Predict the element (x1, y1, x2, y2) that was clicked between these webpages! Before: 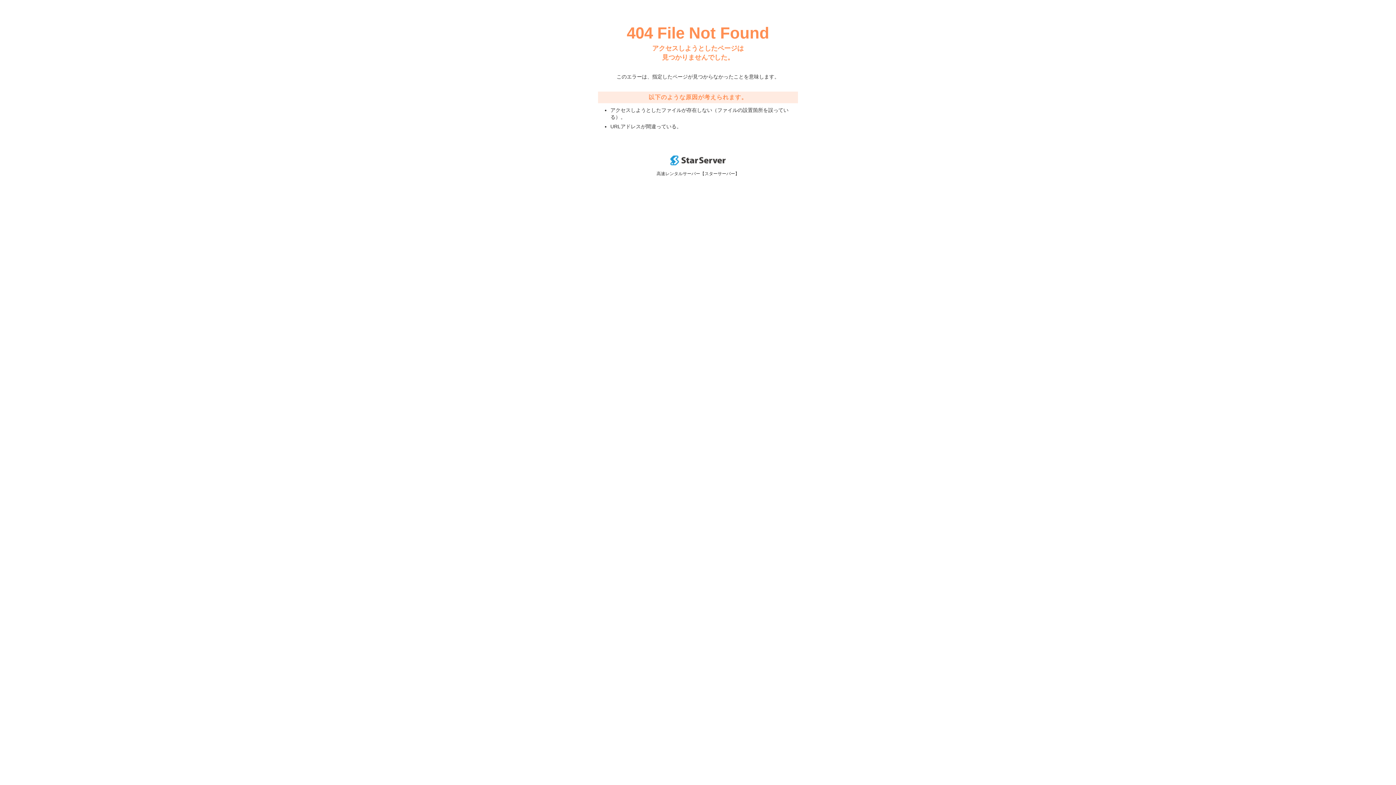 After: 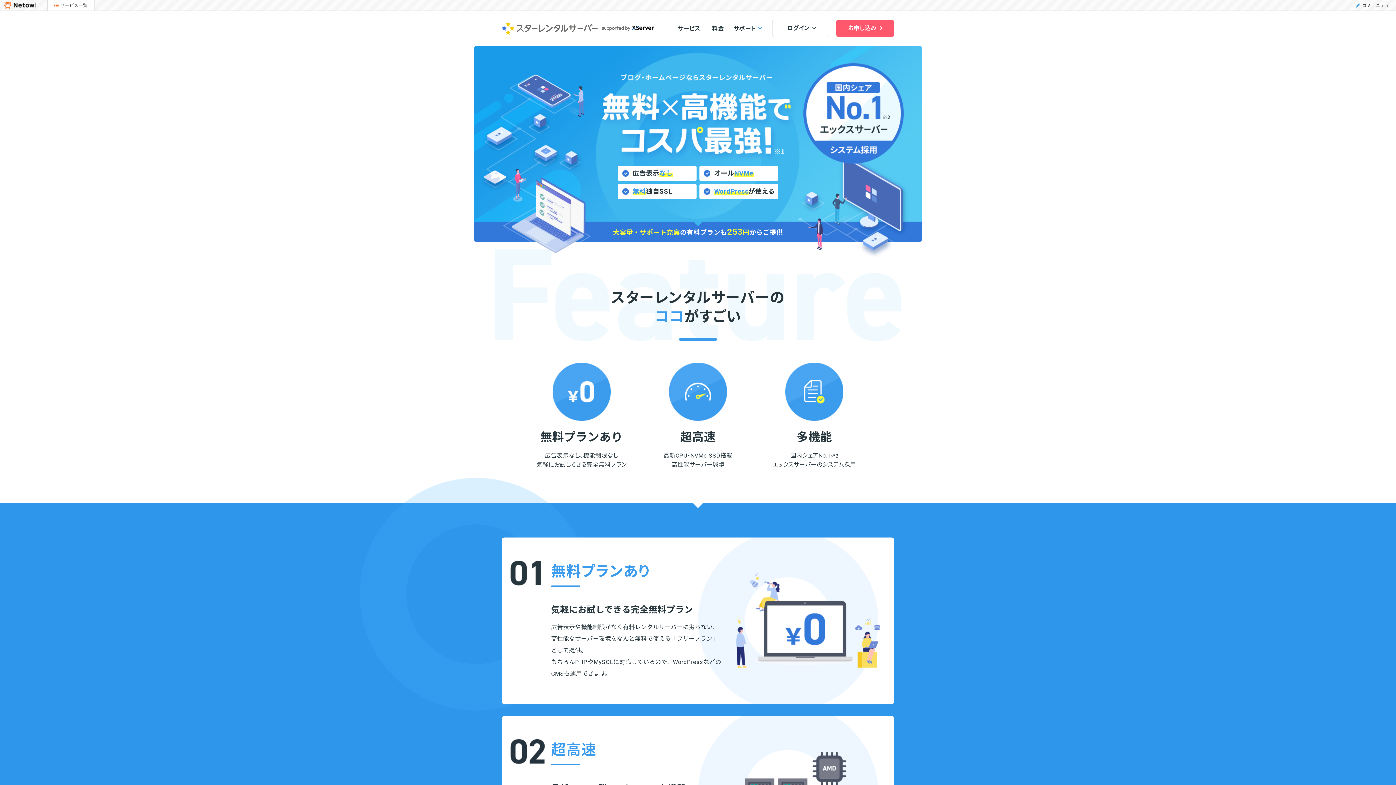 Action: bbox: (670, 160, 725, 166)